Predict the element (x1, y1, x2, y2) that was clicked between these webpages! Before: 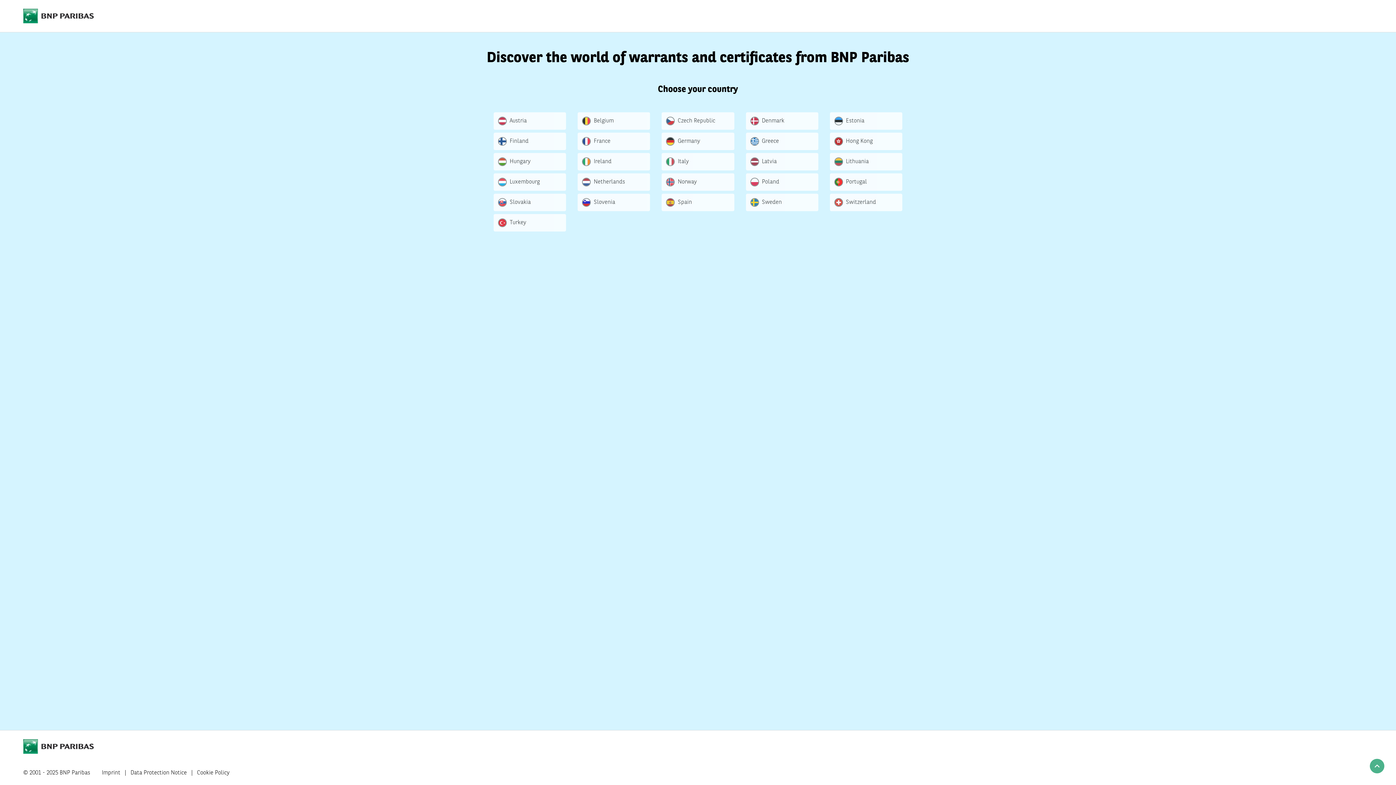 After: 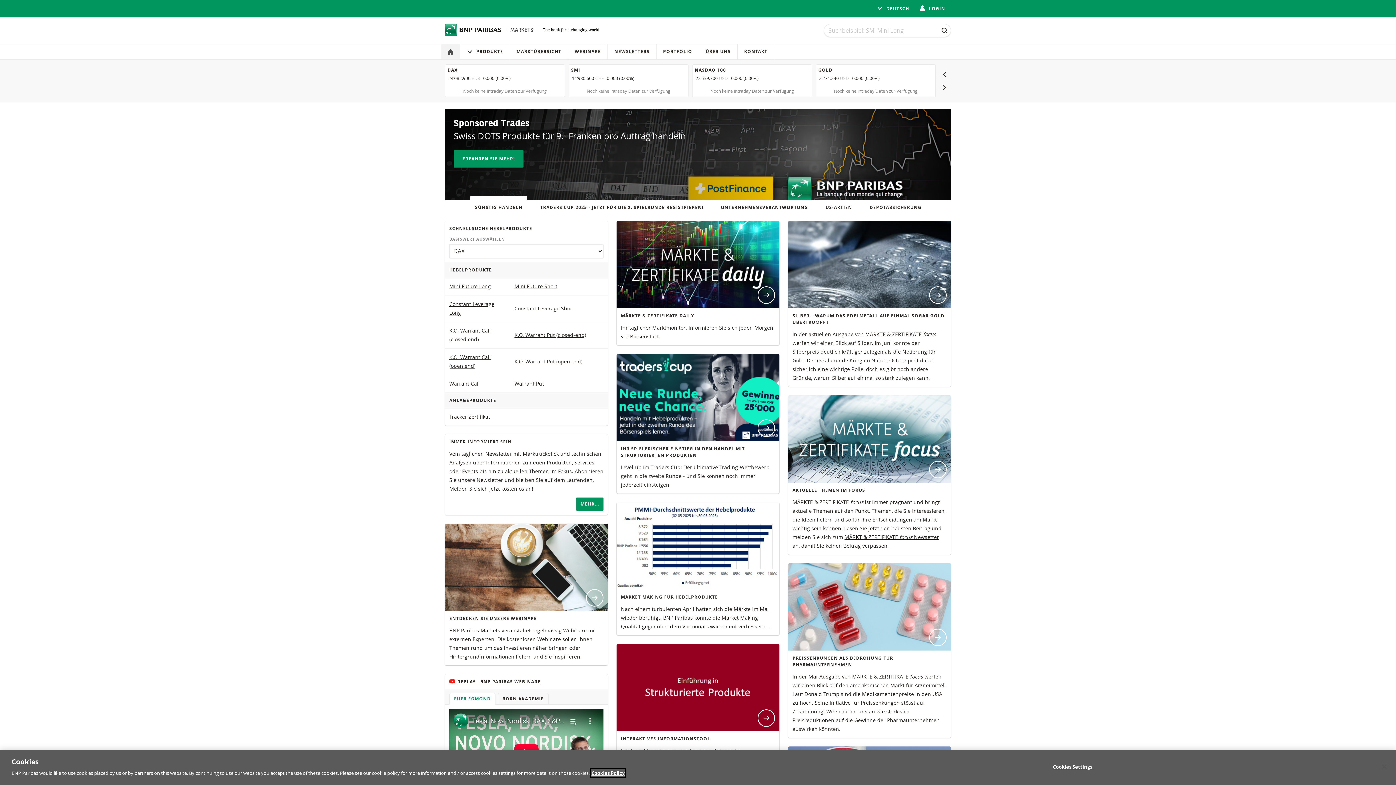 Action: label: Switzerland bbox: (830, 193, 902, 211)